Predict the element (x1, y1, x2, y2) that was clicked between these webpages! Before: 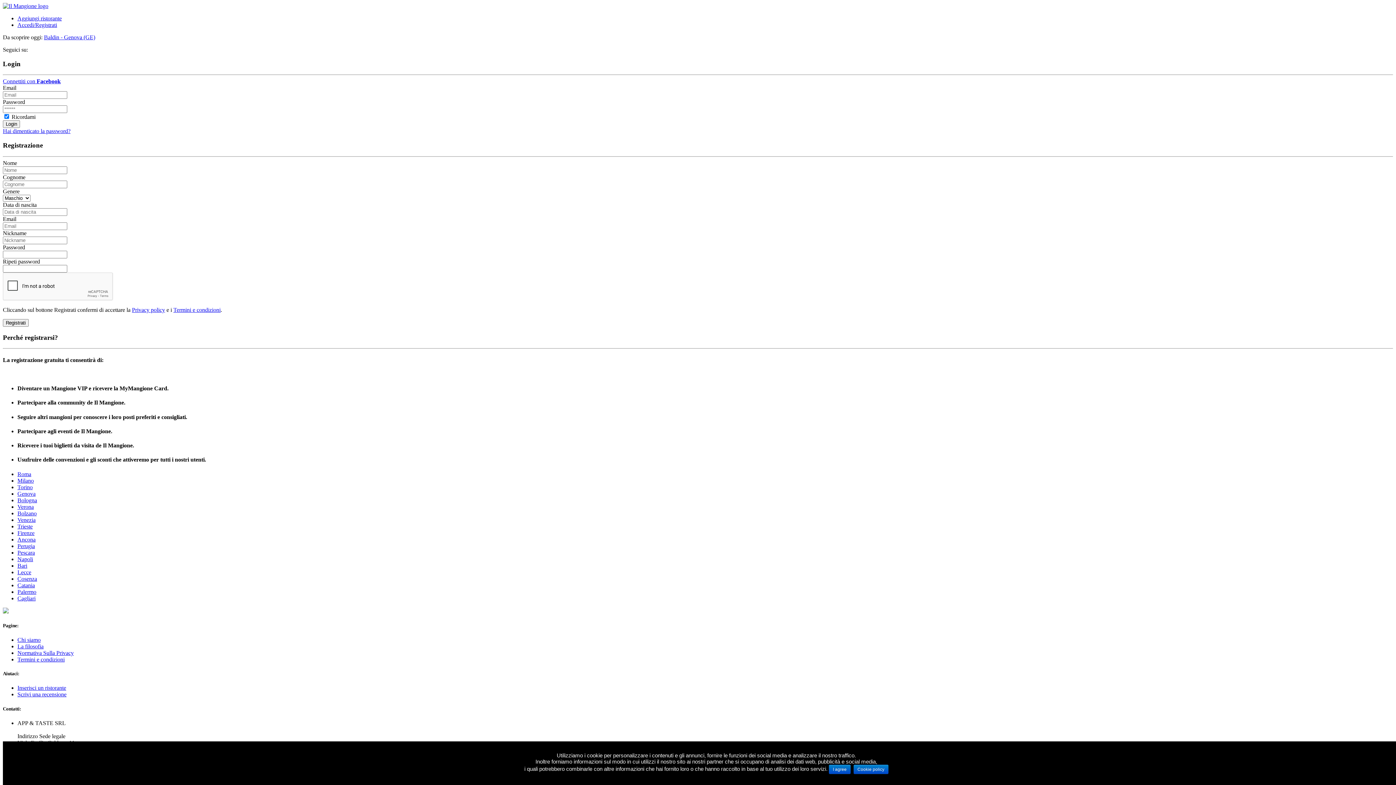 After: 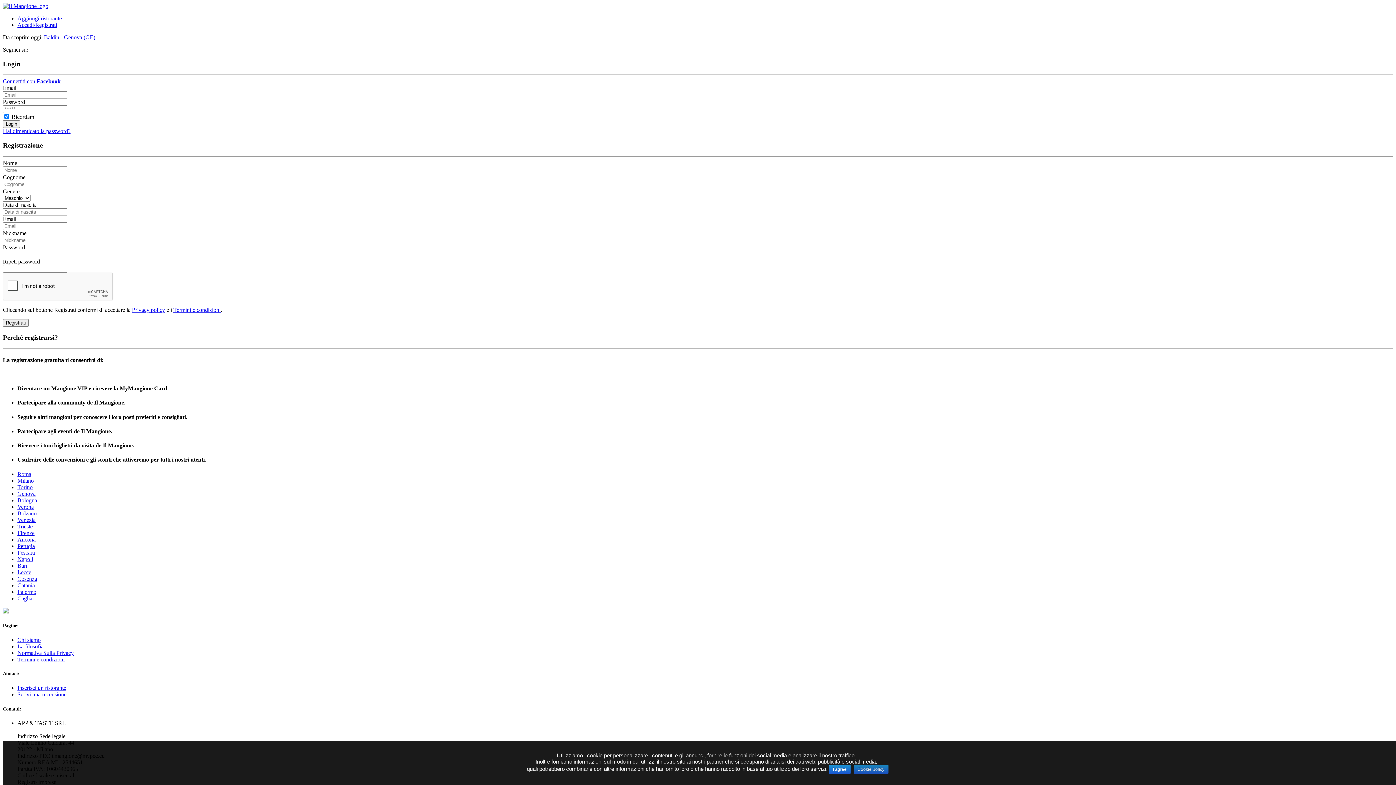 Action: bbox: (852, 766, 888, 772) label: Cookie policy